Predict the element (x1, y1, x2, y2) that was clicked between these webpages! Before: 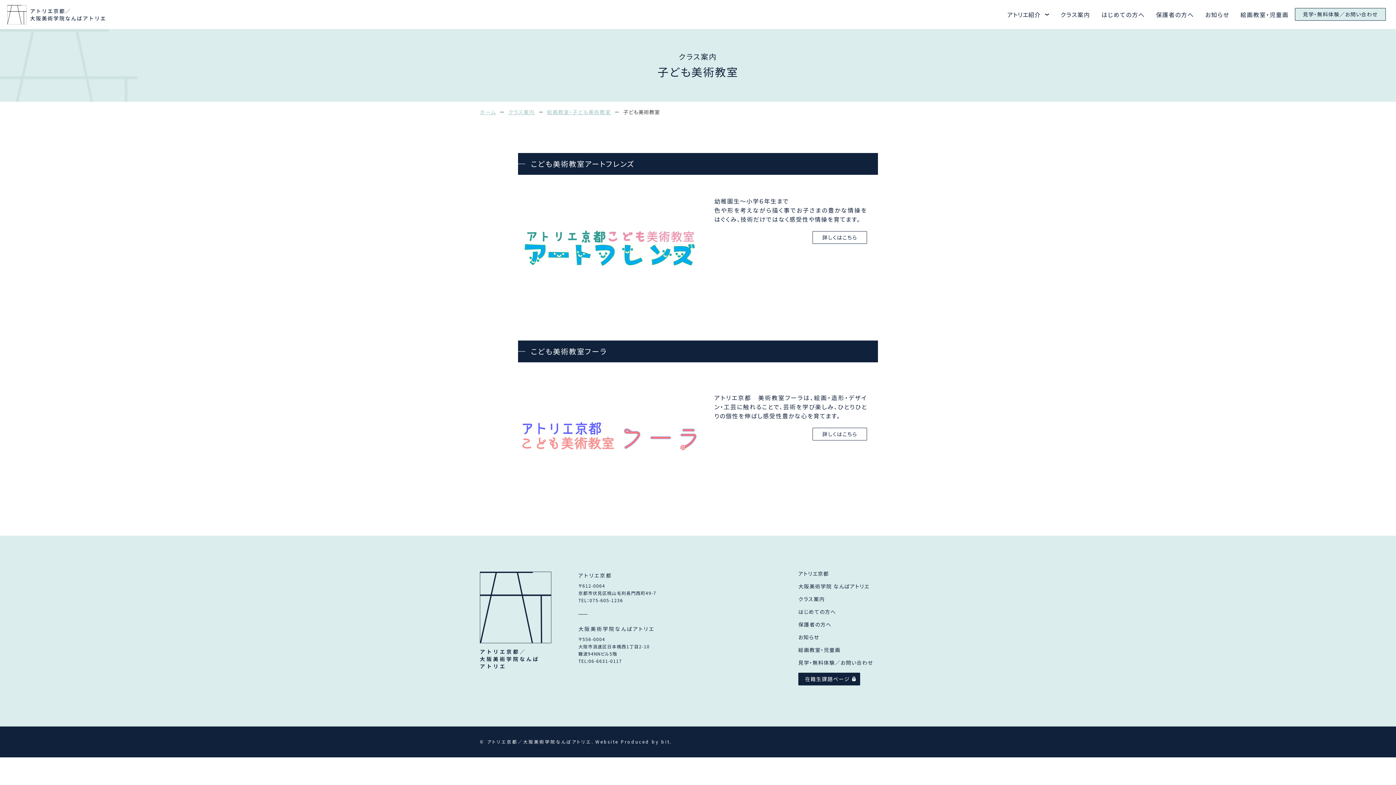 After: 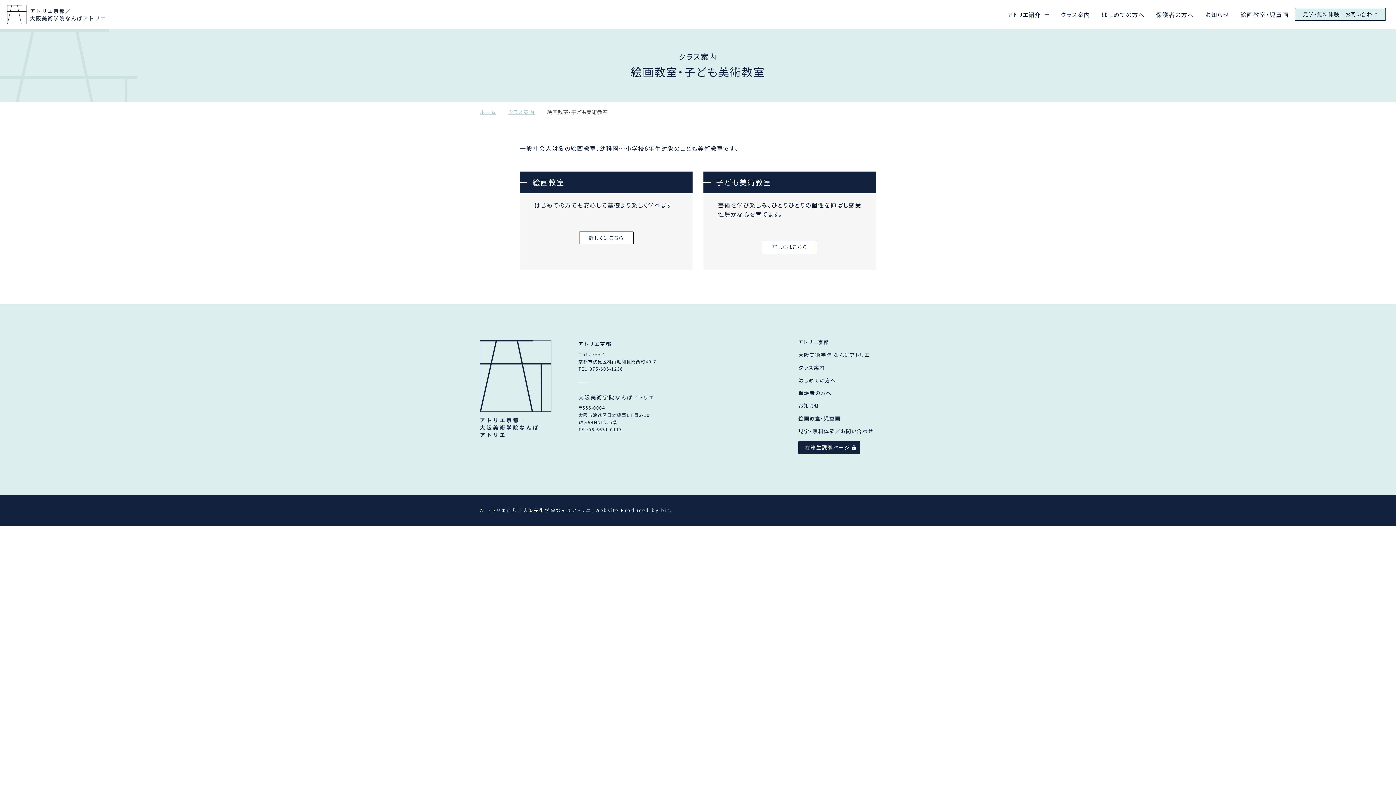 Action: label: 絵画教室・子ども美術教室 bbox: (547, 108, 611, 115)